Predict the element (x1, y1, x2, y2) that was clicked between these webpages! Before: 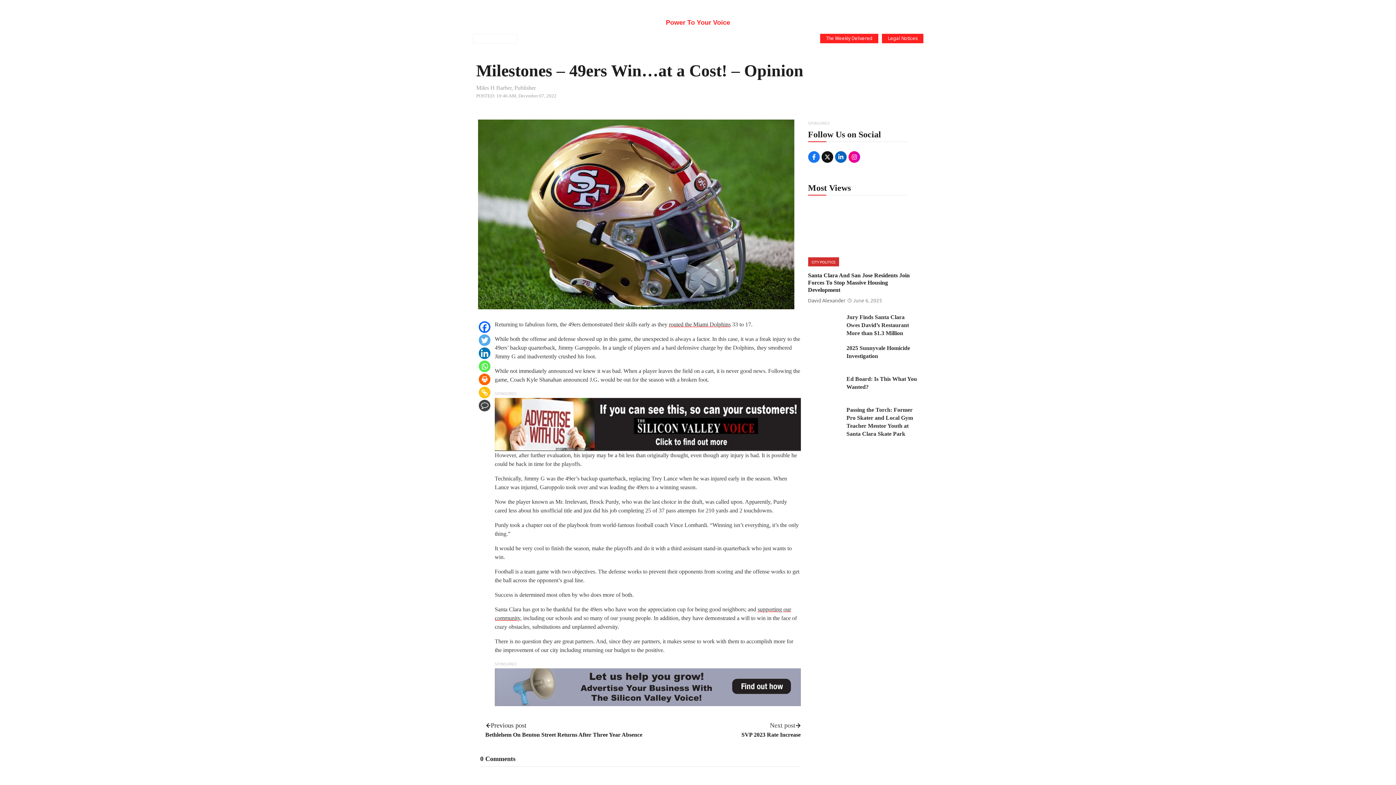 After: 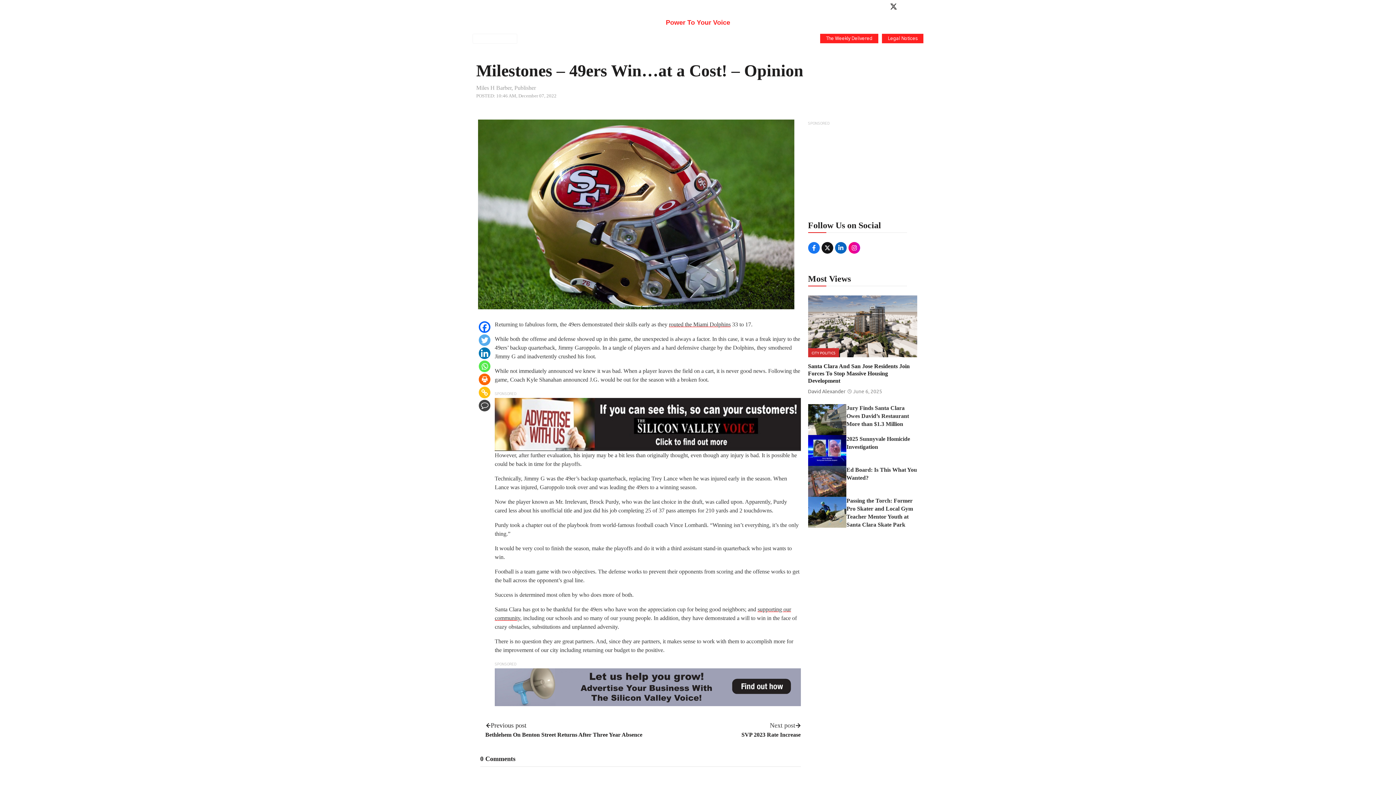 Action: bbox: (890, 2, 897, 10)